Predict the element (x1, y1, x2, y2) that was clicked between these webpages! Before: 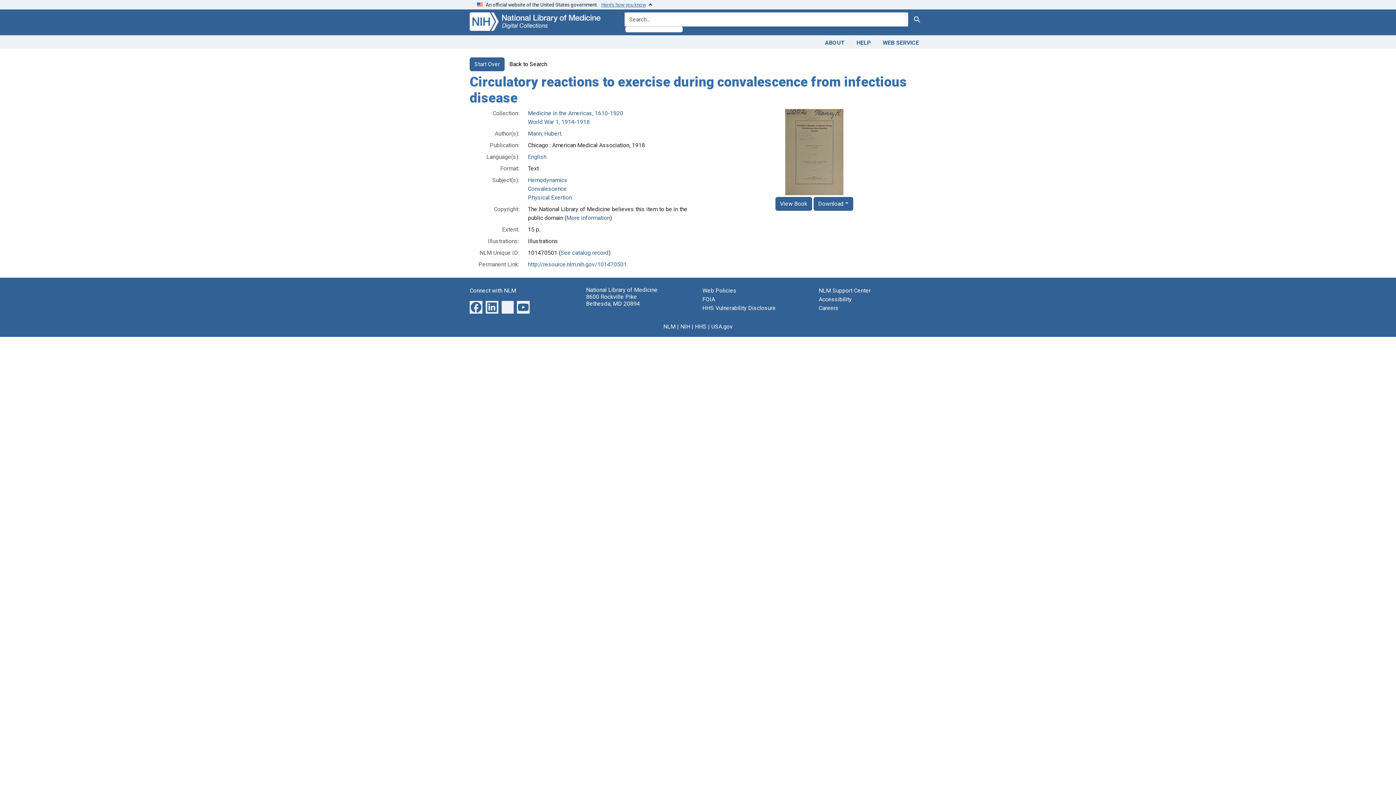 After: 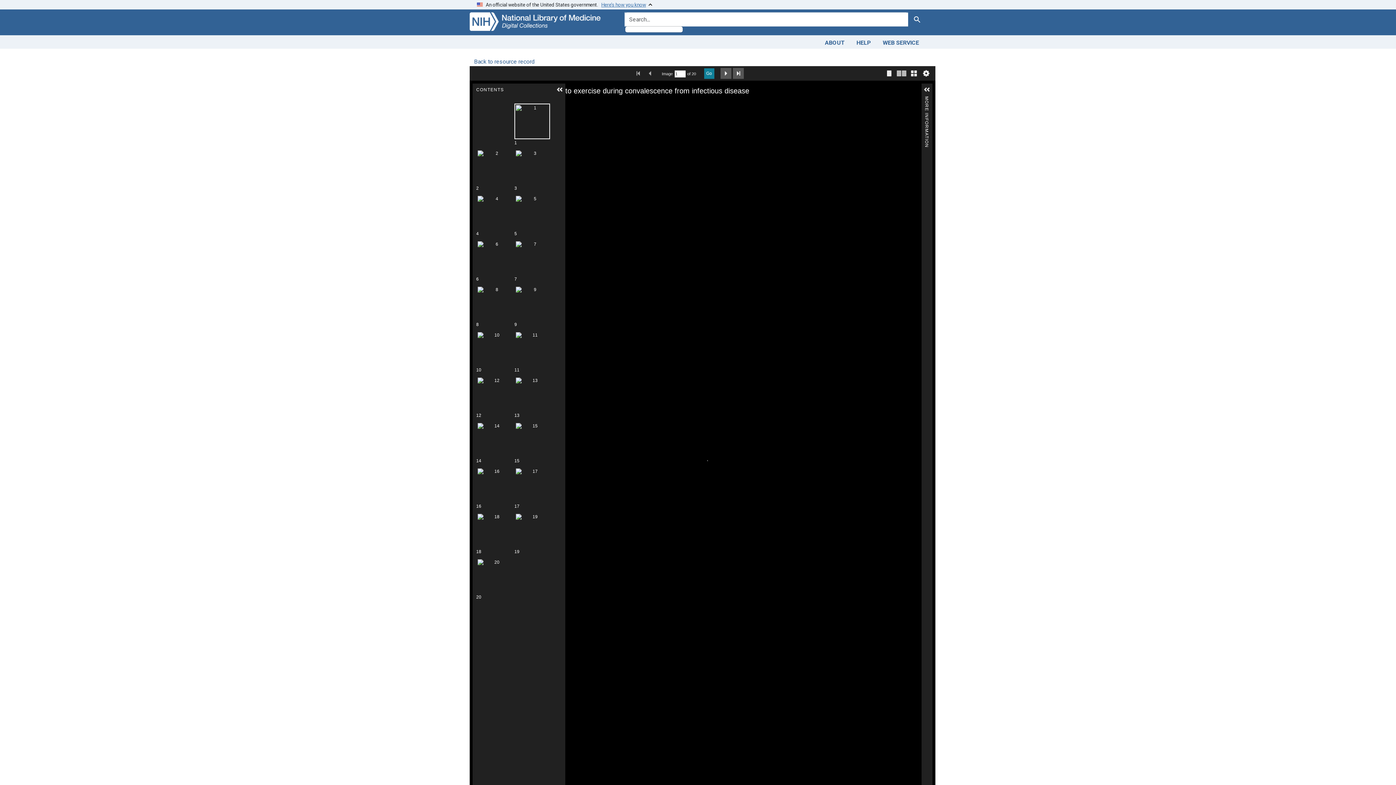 Action: bbox: (702, 108, 926, 195)